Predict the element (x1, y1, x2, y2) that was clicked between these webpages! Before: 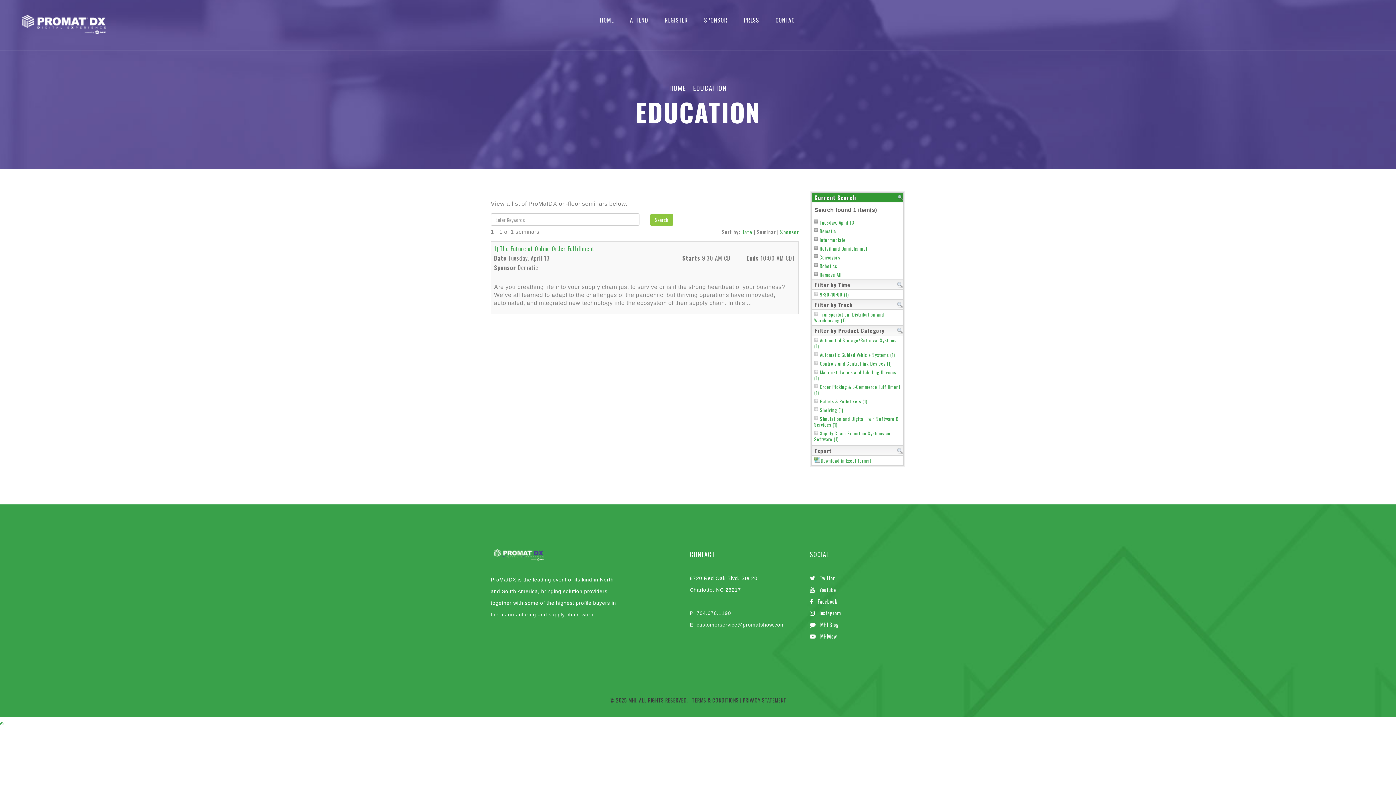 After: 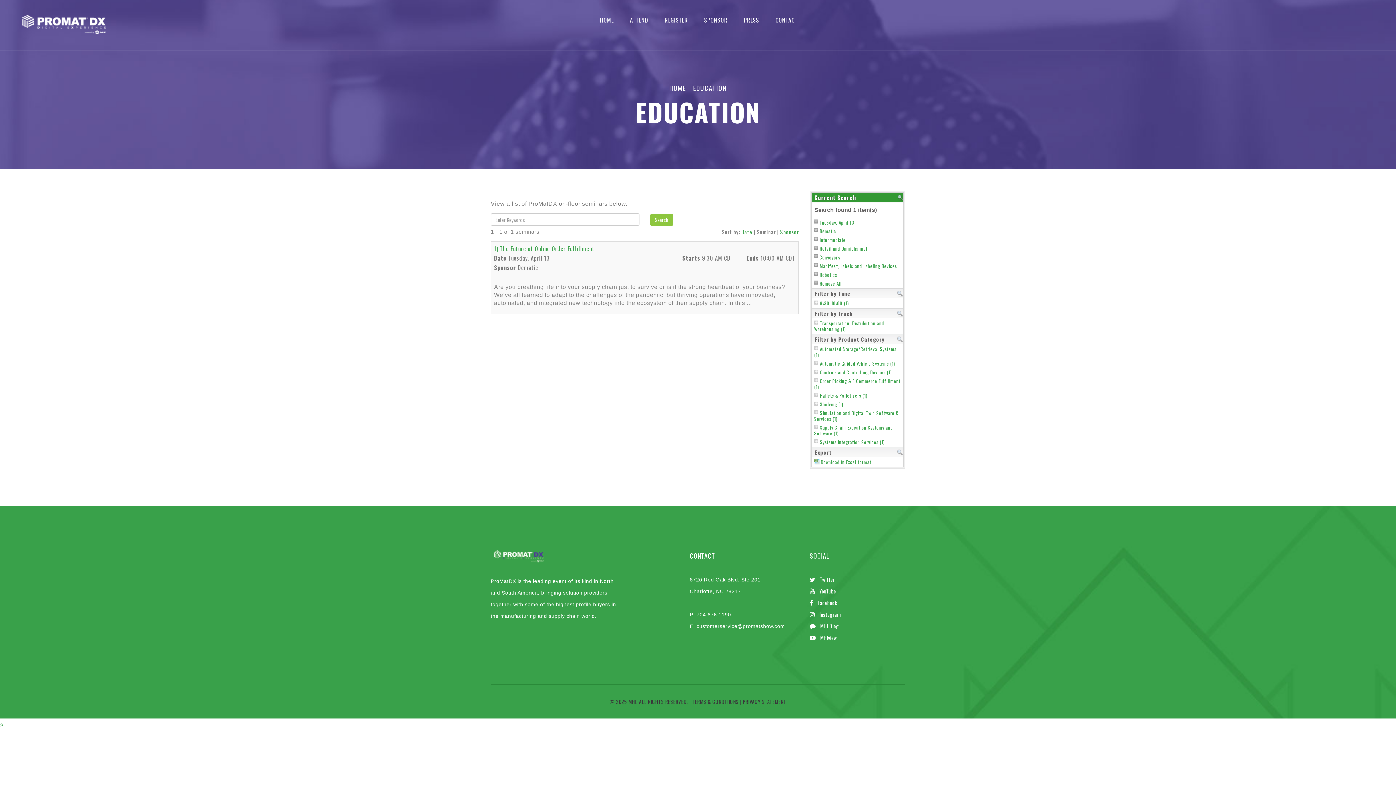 Action: bbox: (814, 369, 896, 381) label: Manifest, Labels and Labeling Devices (1)